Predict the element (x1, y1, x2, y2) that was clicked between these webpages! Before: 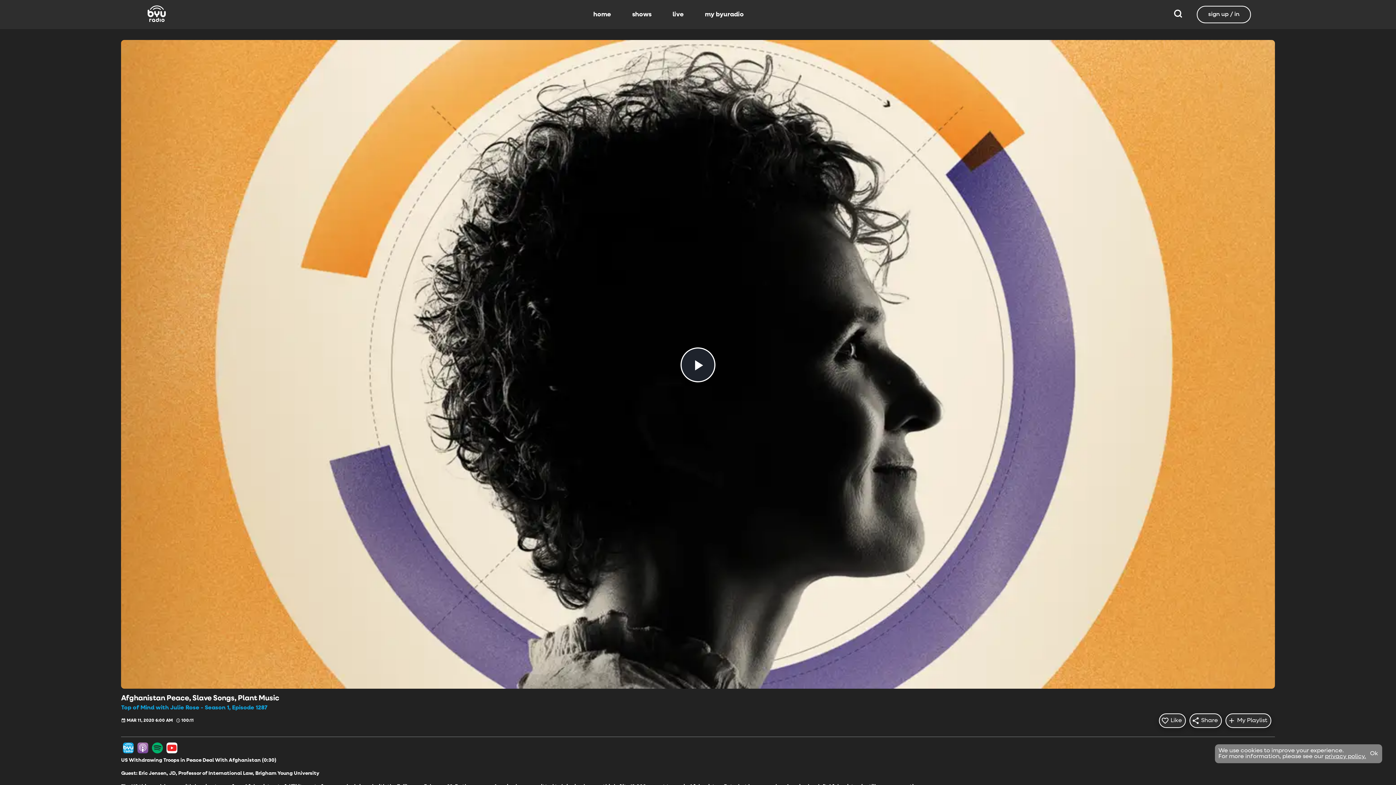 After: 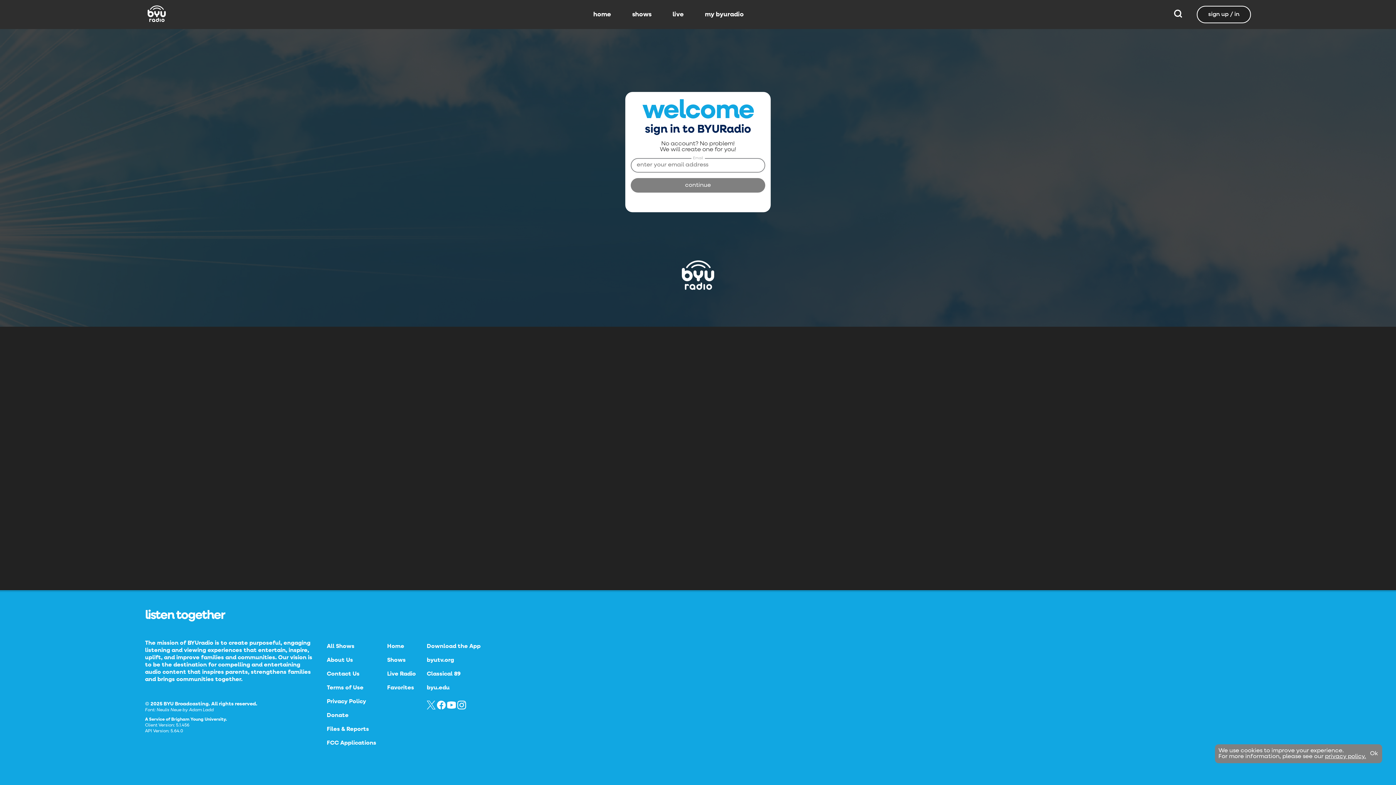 Action: label: sign up / in bbox: (1197, 5, 1251, 23)